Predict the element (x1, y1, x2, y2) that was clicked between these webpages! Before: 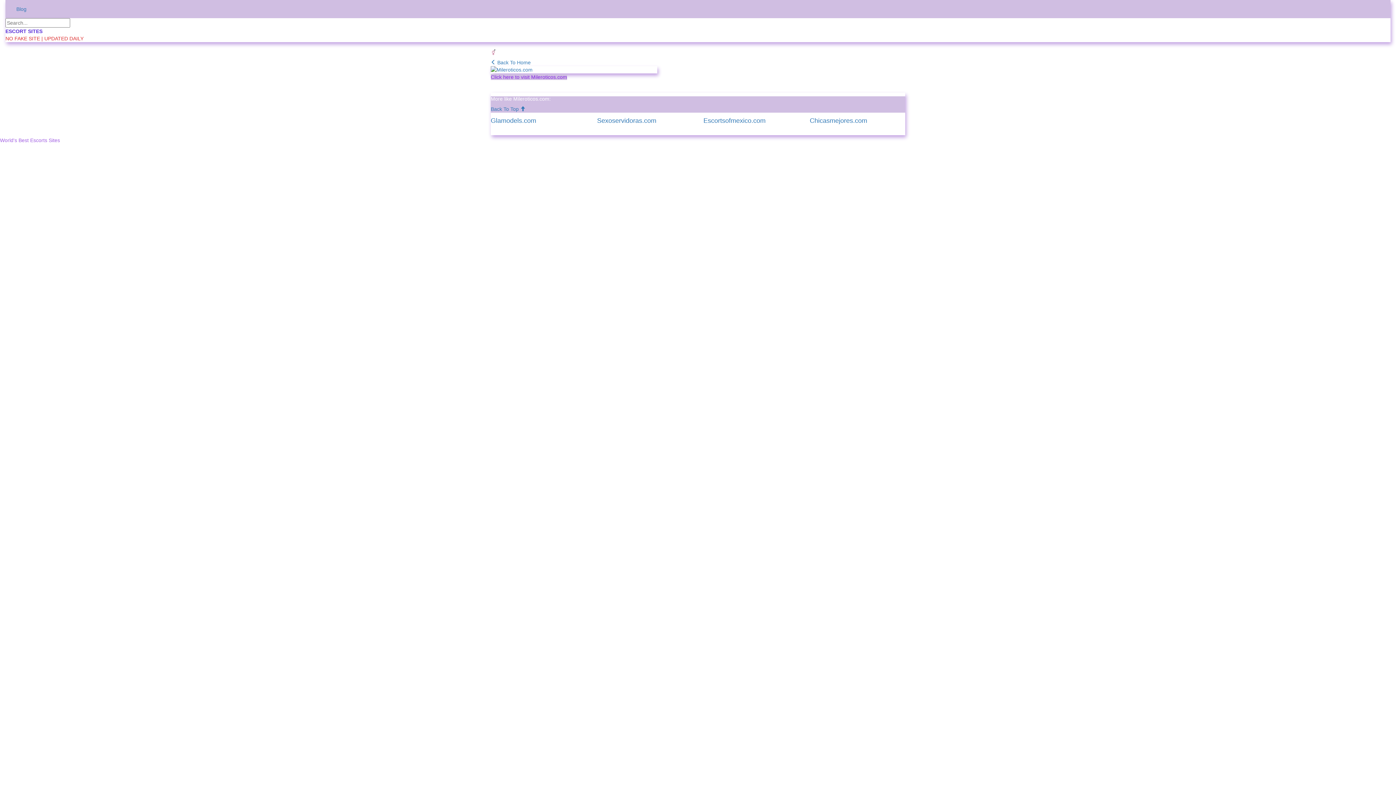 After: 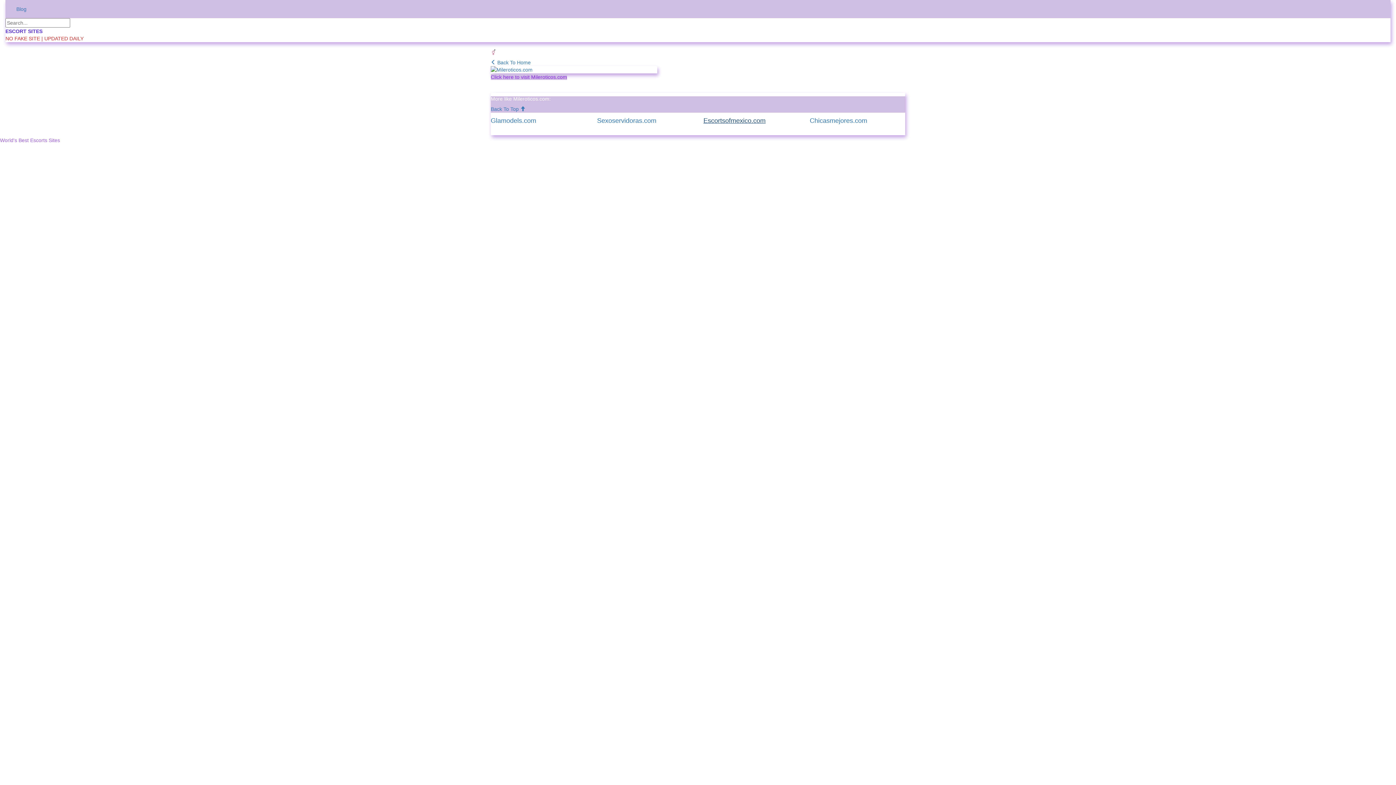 Action: bbox: (703, 117, 799, 124) label: Escortsofmexico.com